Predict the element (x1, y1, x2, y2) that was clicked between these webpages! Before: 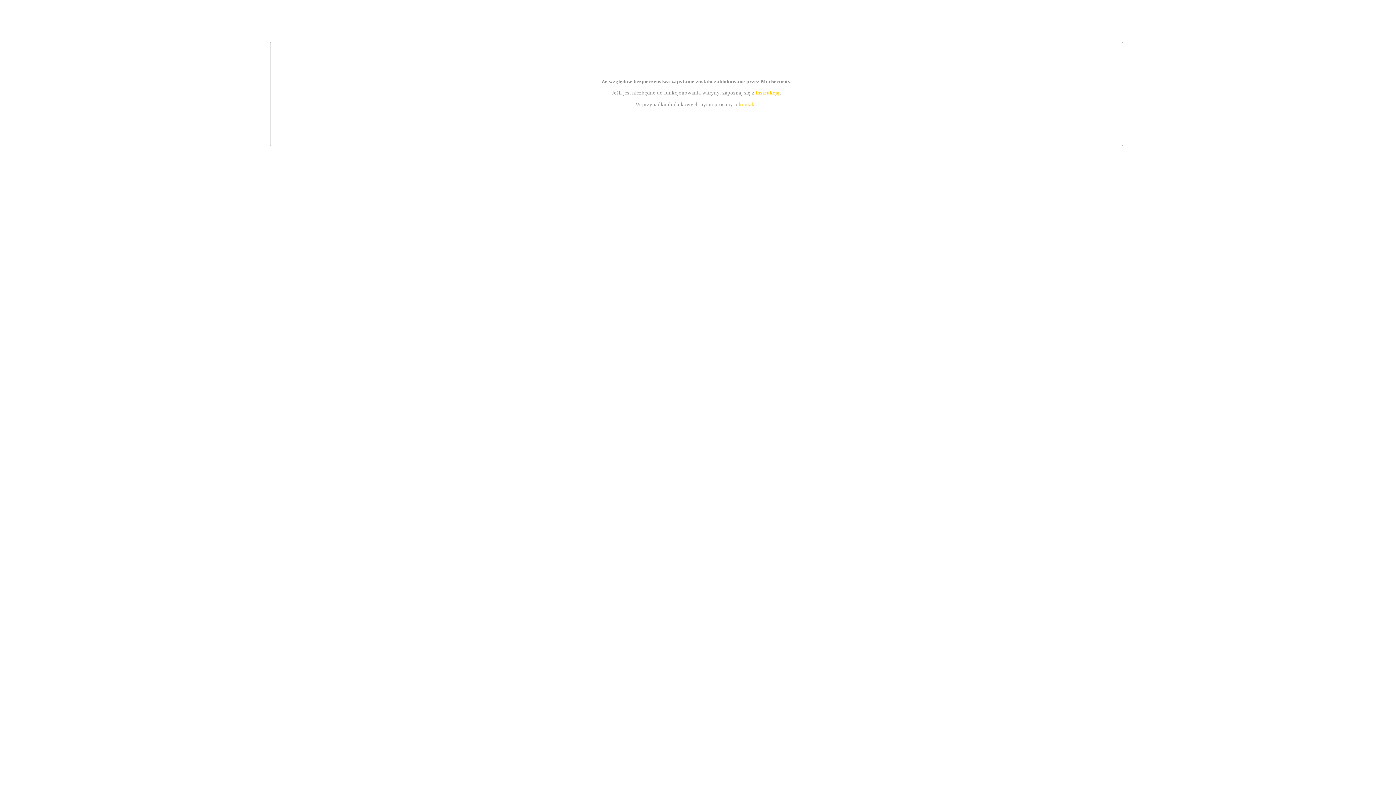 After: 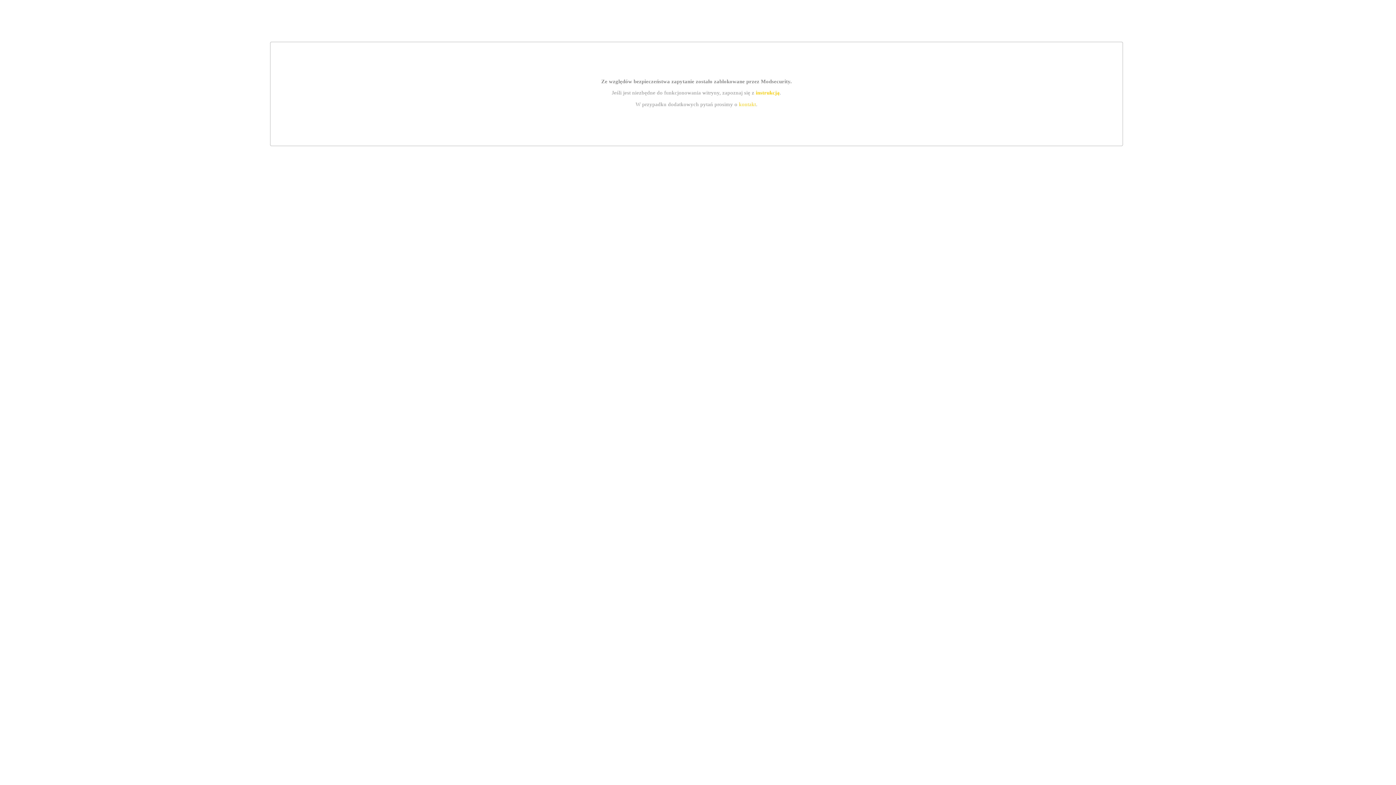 Action: label: instrukcją bbox: (755, 89, 779, 95)